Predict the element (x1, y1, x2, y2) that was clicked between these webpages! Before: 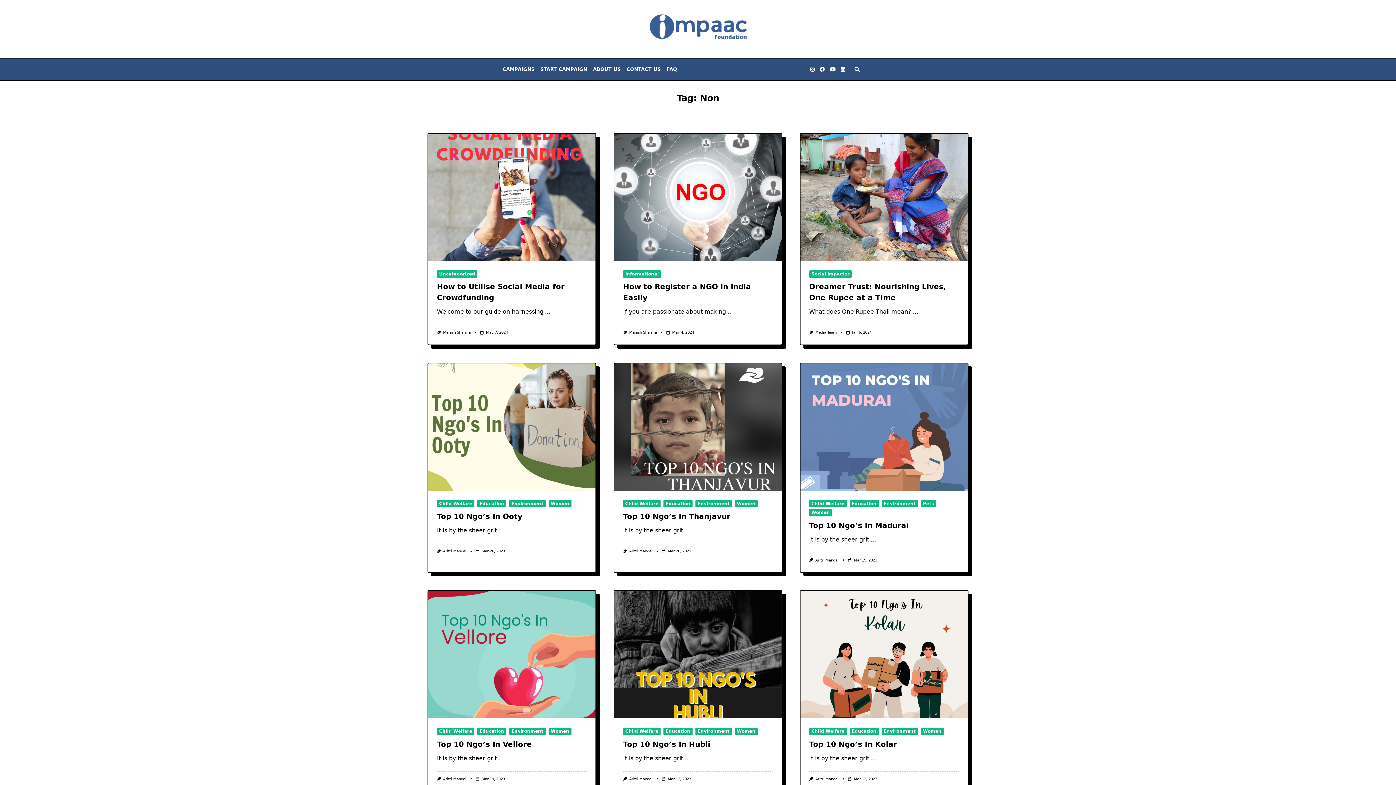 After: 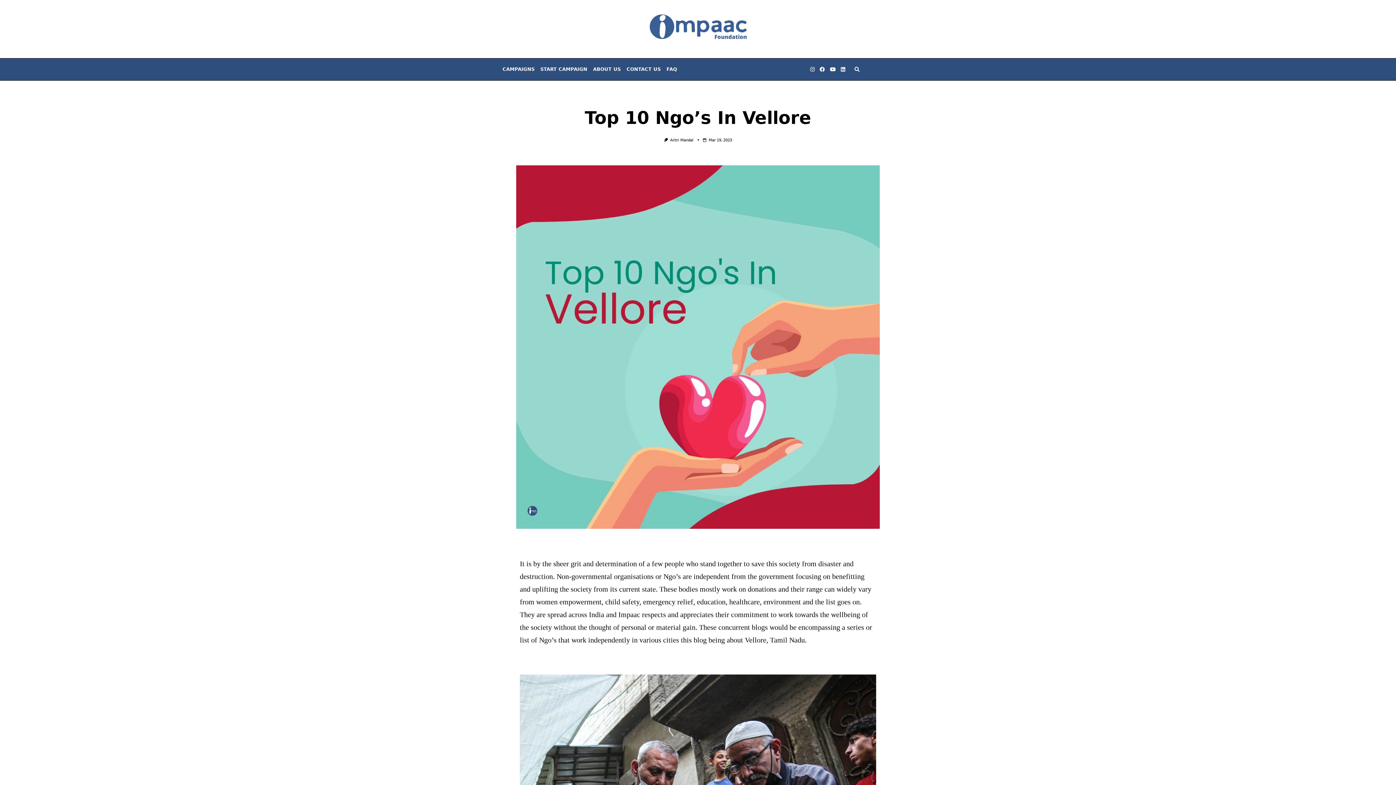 Action: bbox: (428, 591, 595, 718)